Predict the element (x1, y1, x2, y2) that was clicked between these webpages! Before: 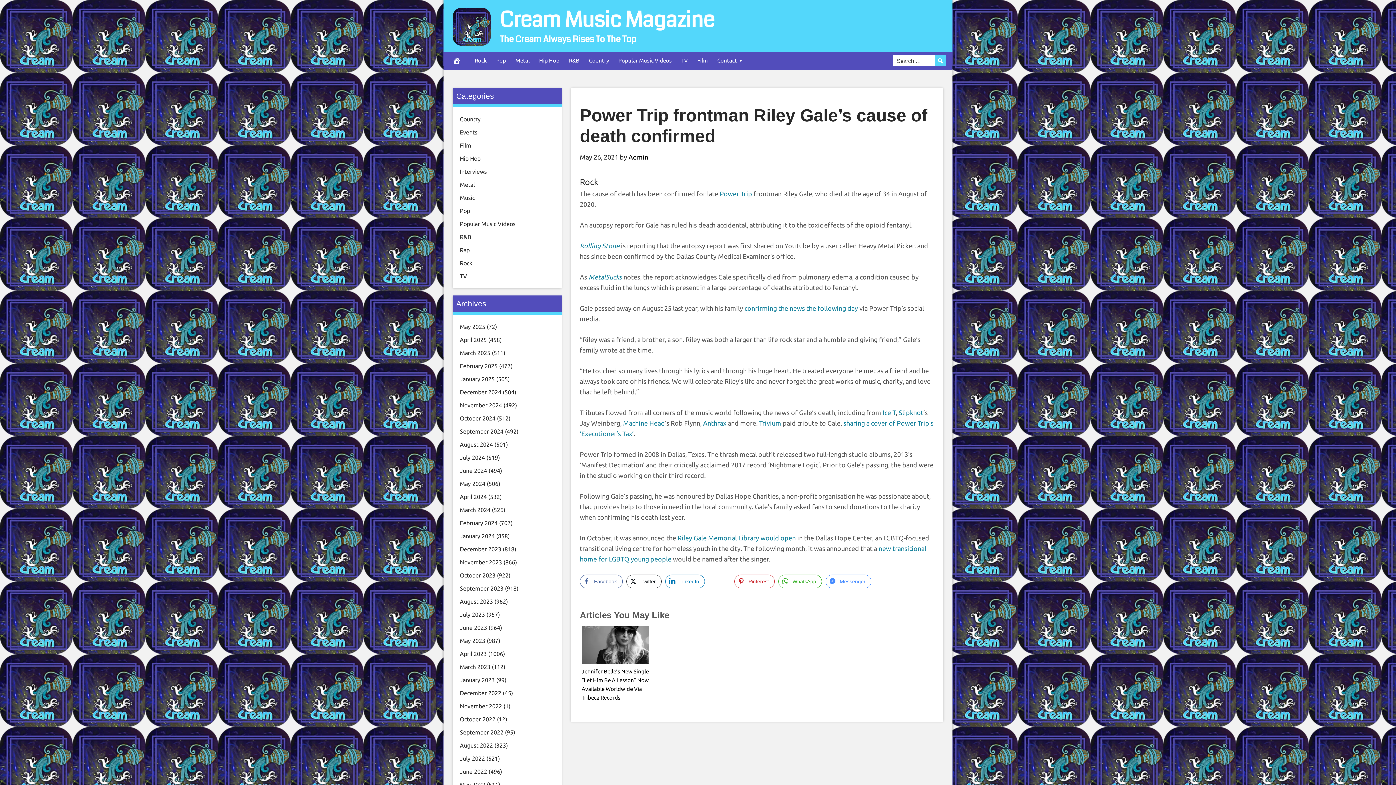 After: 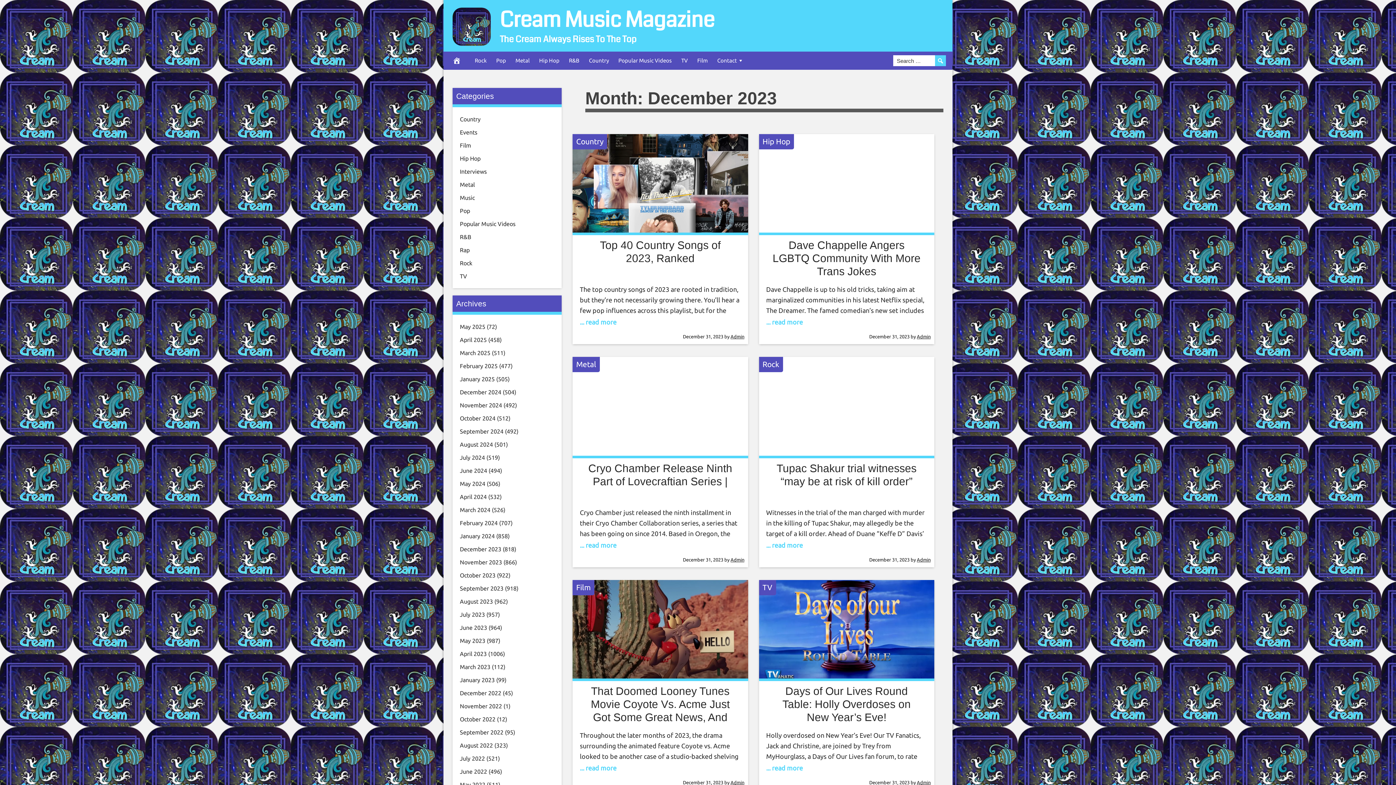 Action: label: December 2023 bbox: (460, 546, 501, 552)